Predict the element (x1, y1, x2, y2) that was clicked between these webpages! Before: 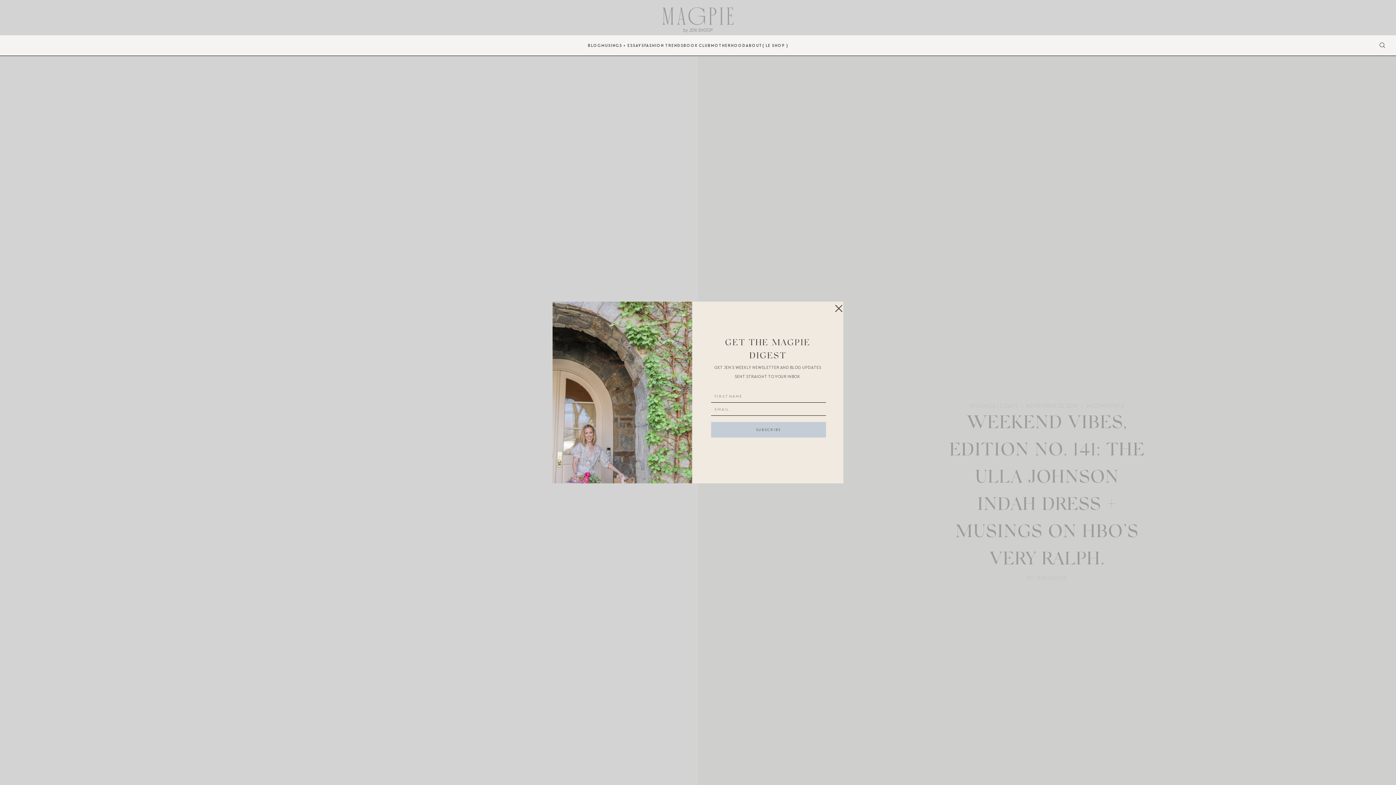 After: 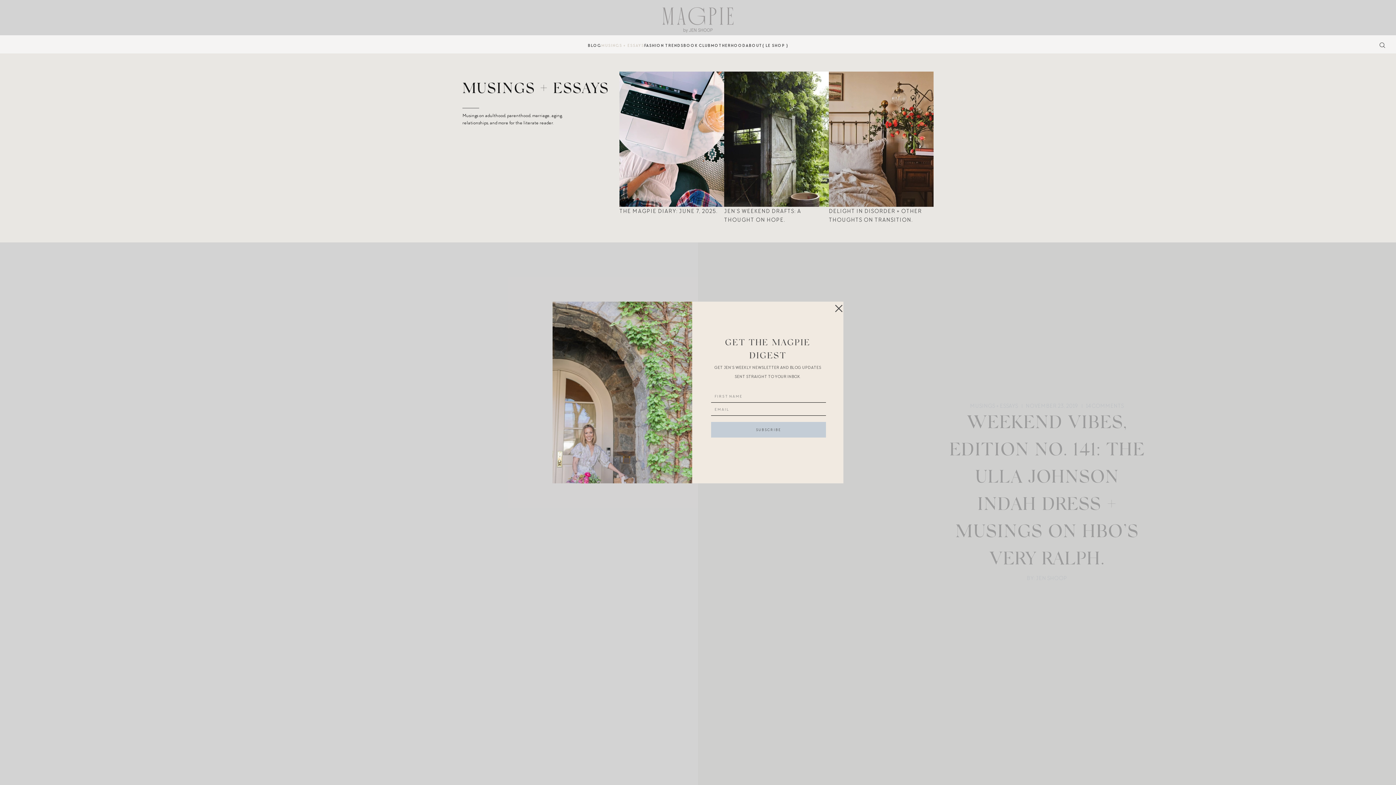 Action: bbox: (601, 35, 644, 55) label: MUSINGS + ESSAYS